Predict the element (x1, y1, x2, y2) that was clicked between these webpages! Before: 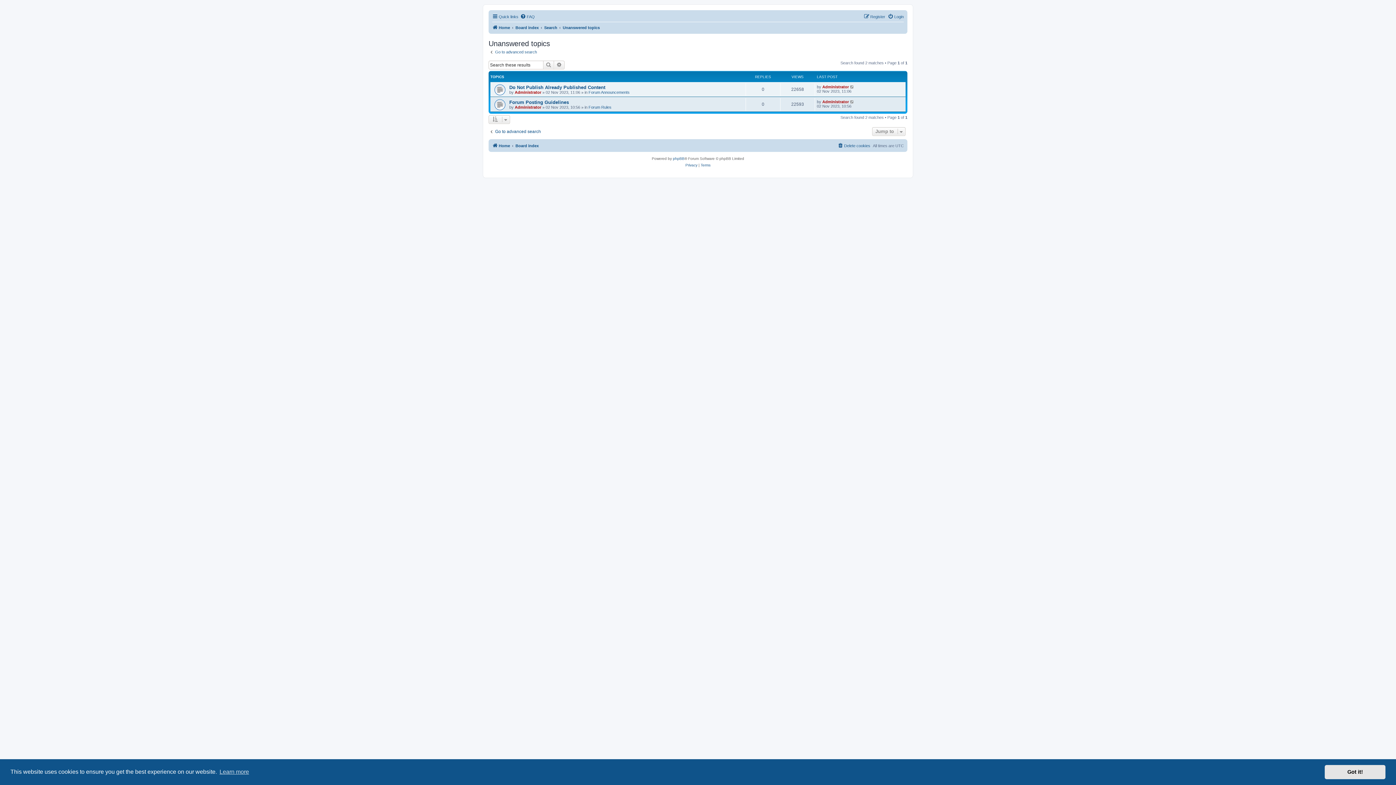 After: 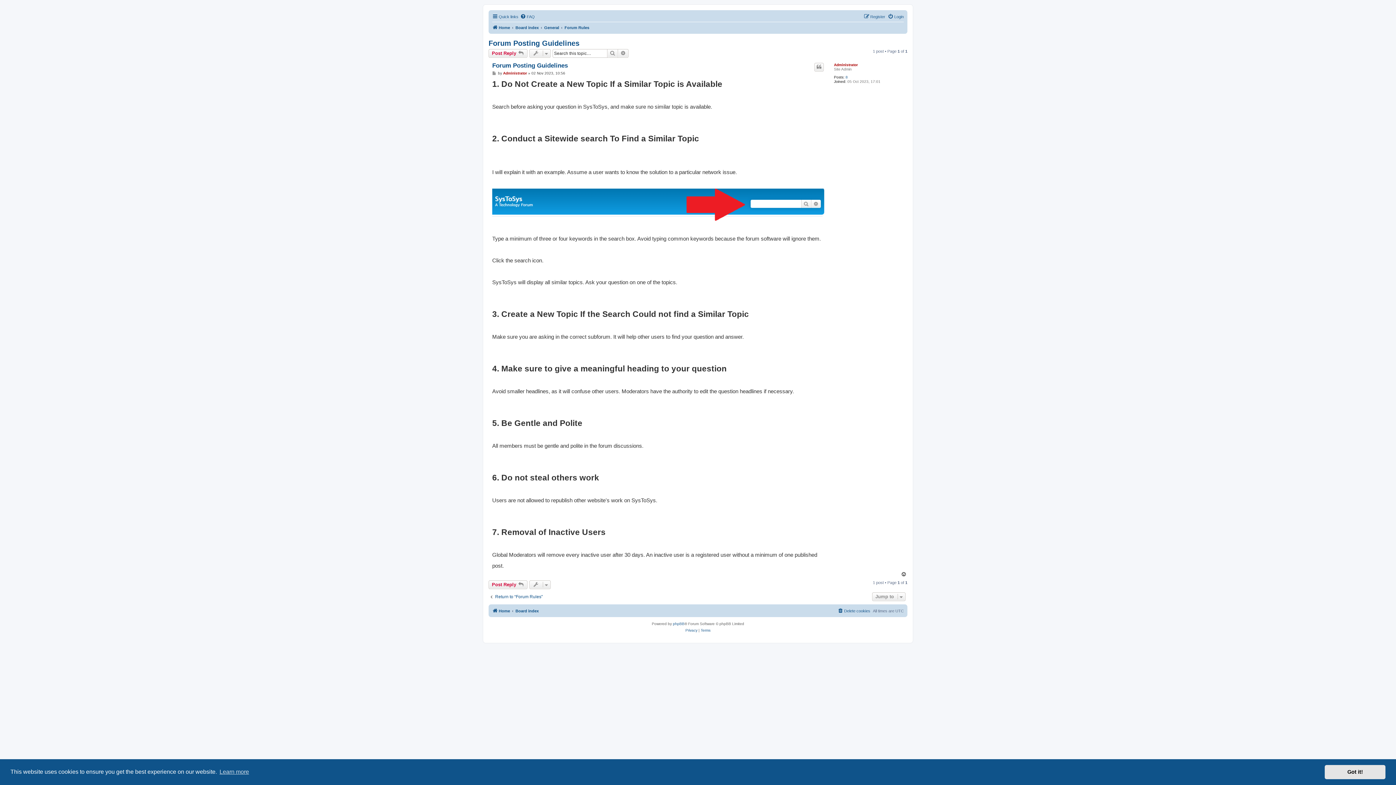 Action: label: Forum Posting Guidelines bbox: (509, 99, 569, 104)